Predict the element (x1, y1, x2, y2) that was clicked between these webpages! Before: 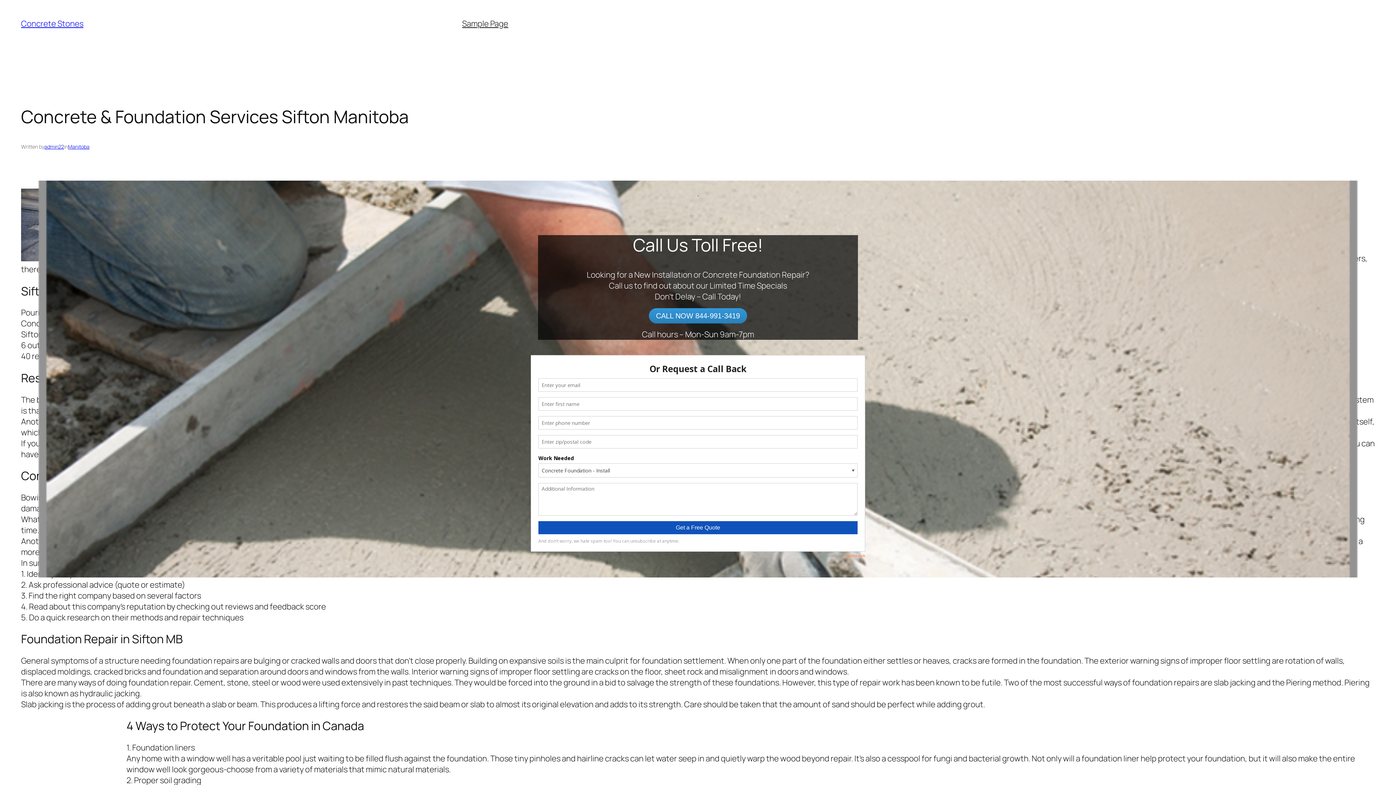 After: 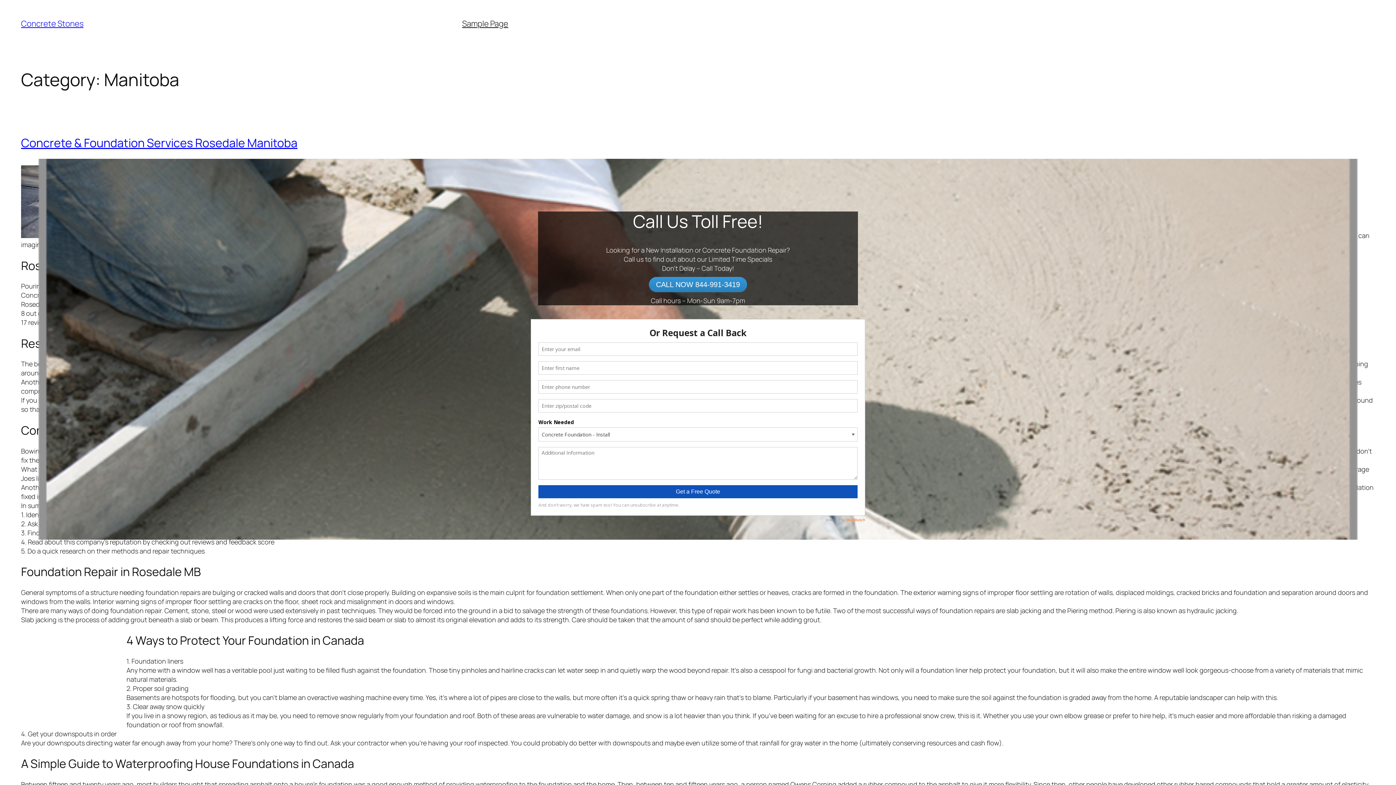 Action: label: Manitoba bbox: (68, 143, 89, 150)